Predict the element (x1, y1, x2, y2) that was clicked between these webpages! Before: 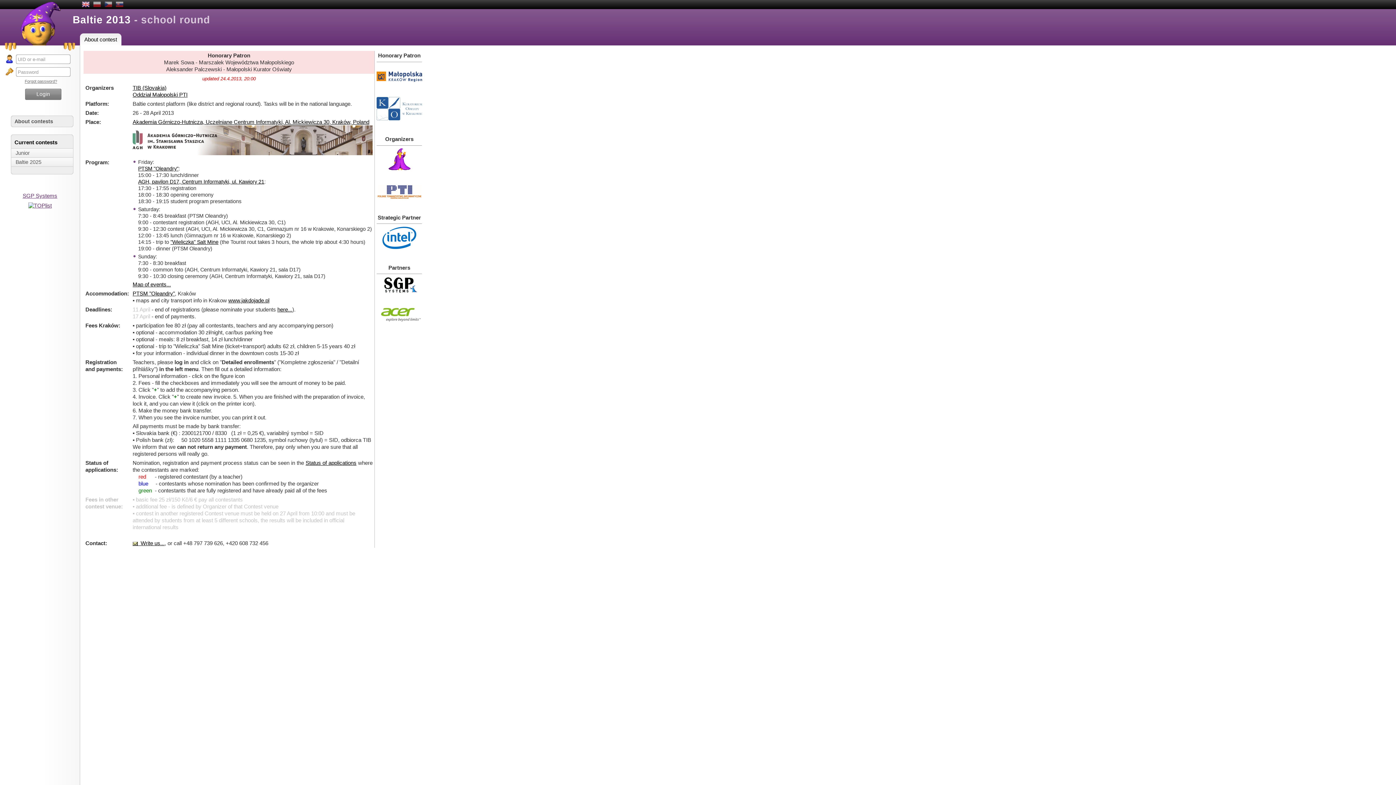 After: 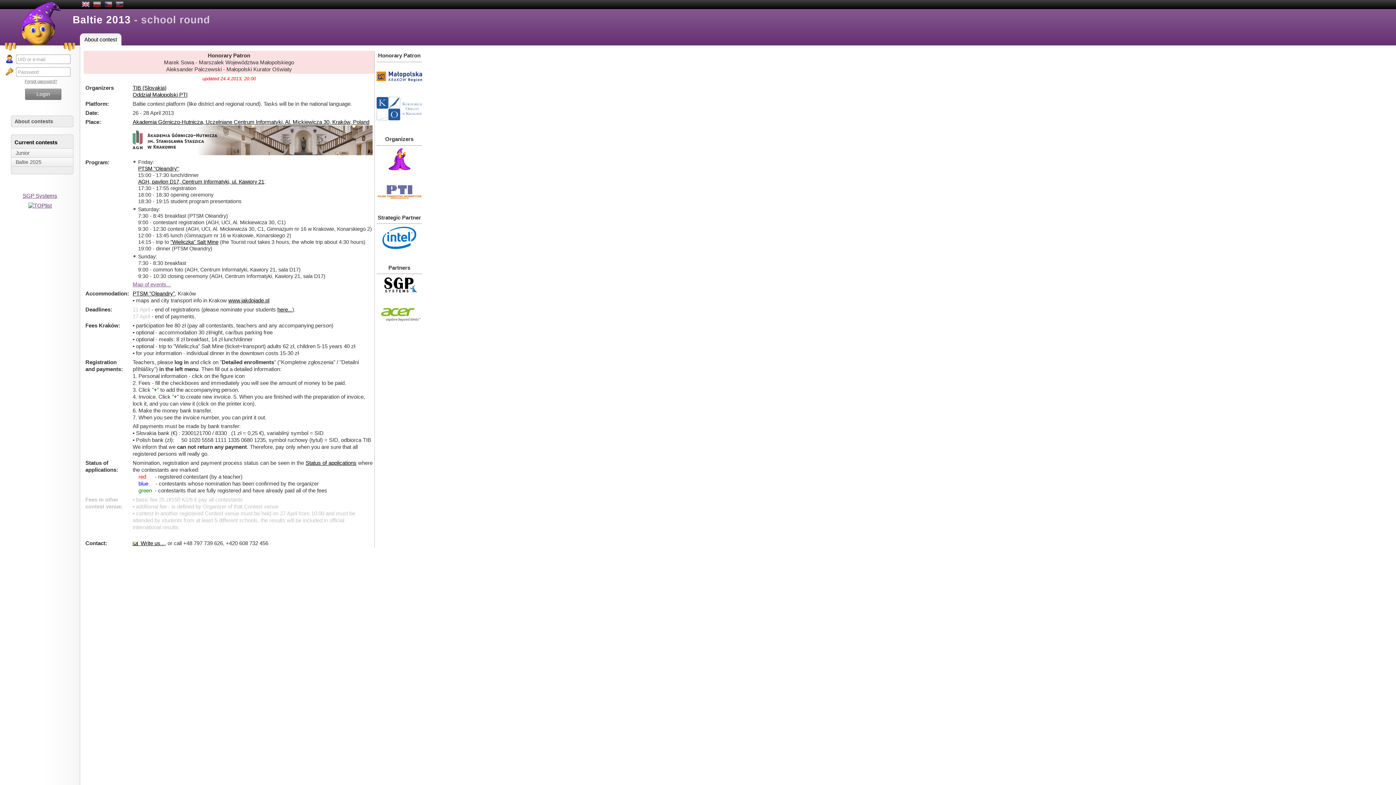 Action: bbox: (132, 281, 170, 287) label: Map of events...